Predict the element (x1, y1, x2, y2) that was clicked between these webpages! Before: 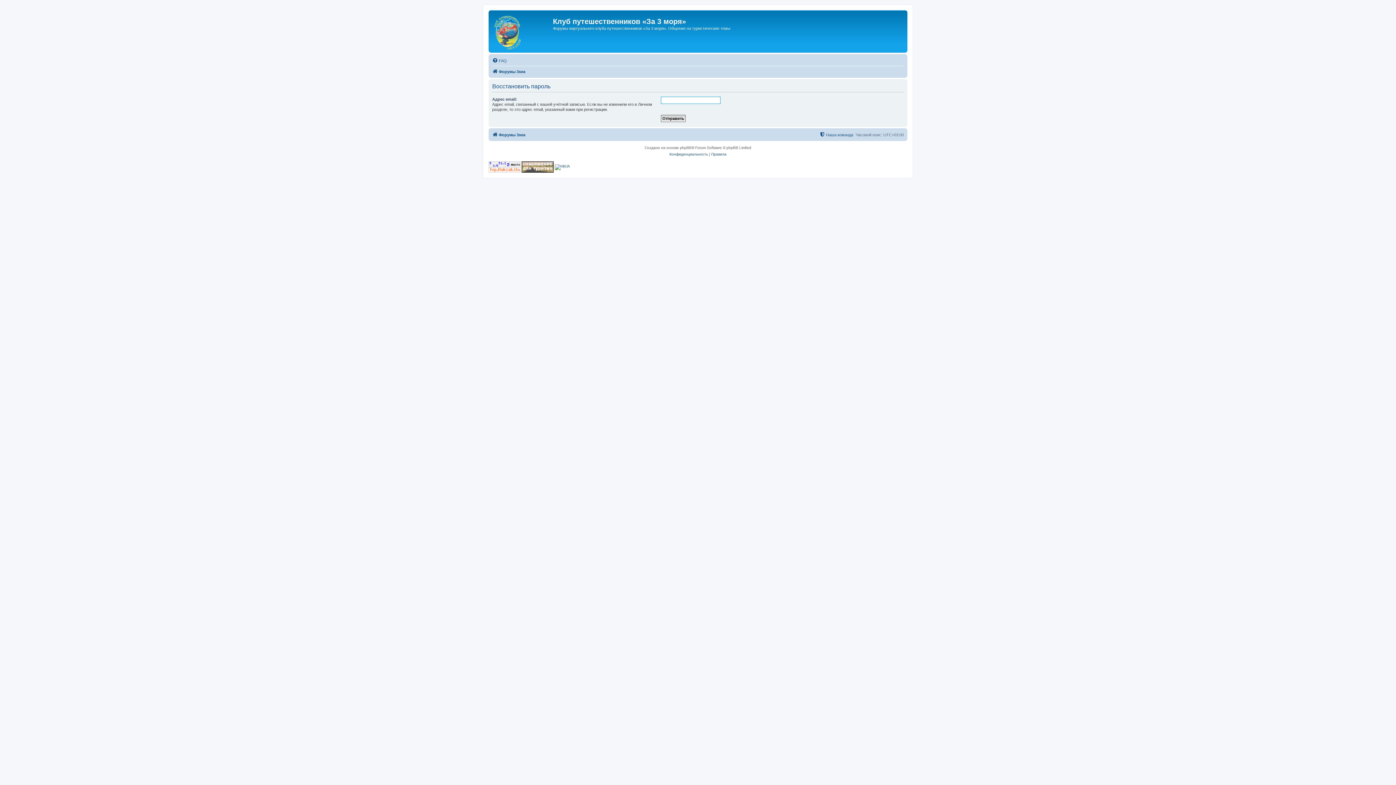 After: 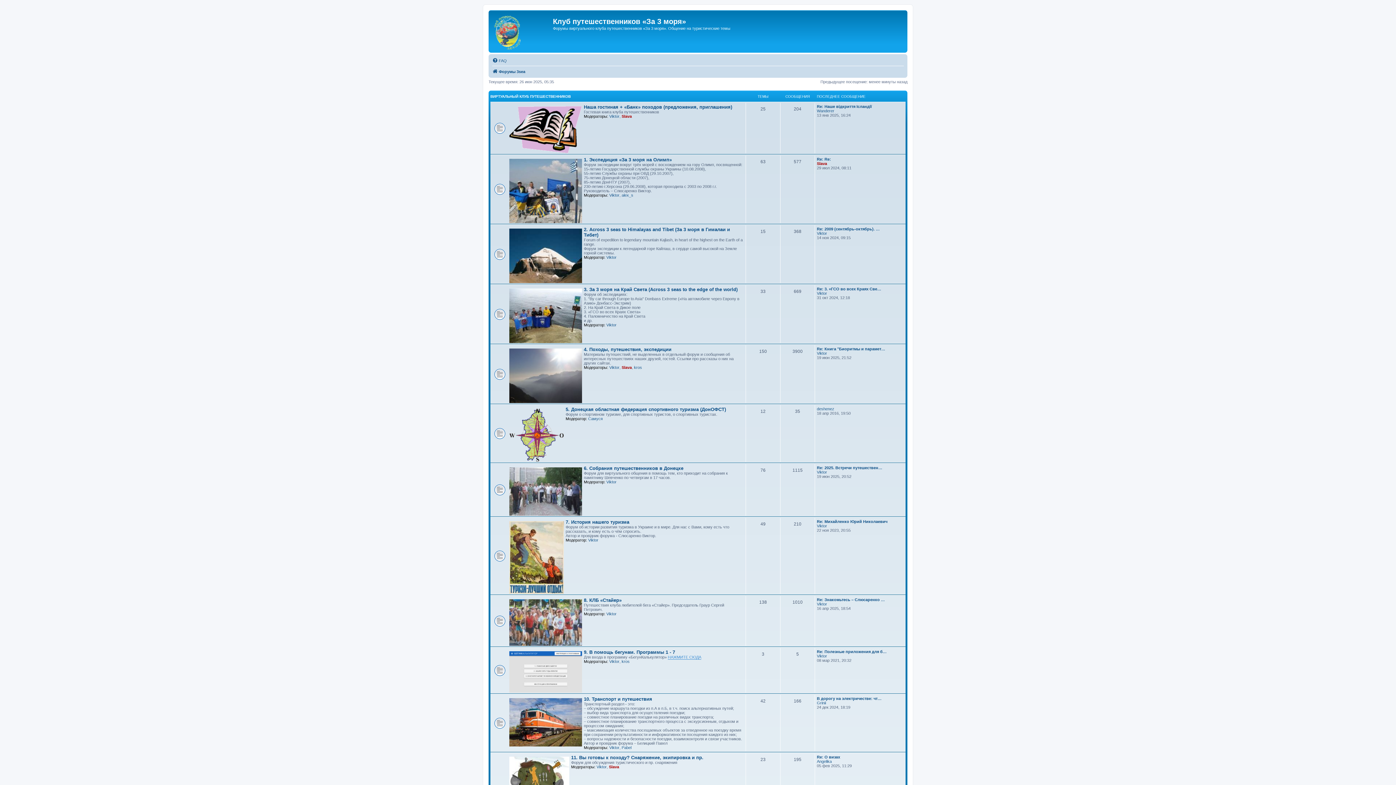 Action: bbox: (490, 12, 553, 50)